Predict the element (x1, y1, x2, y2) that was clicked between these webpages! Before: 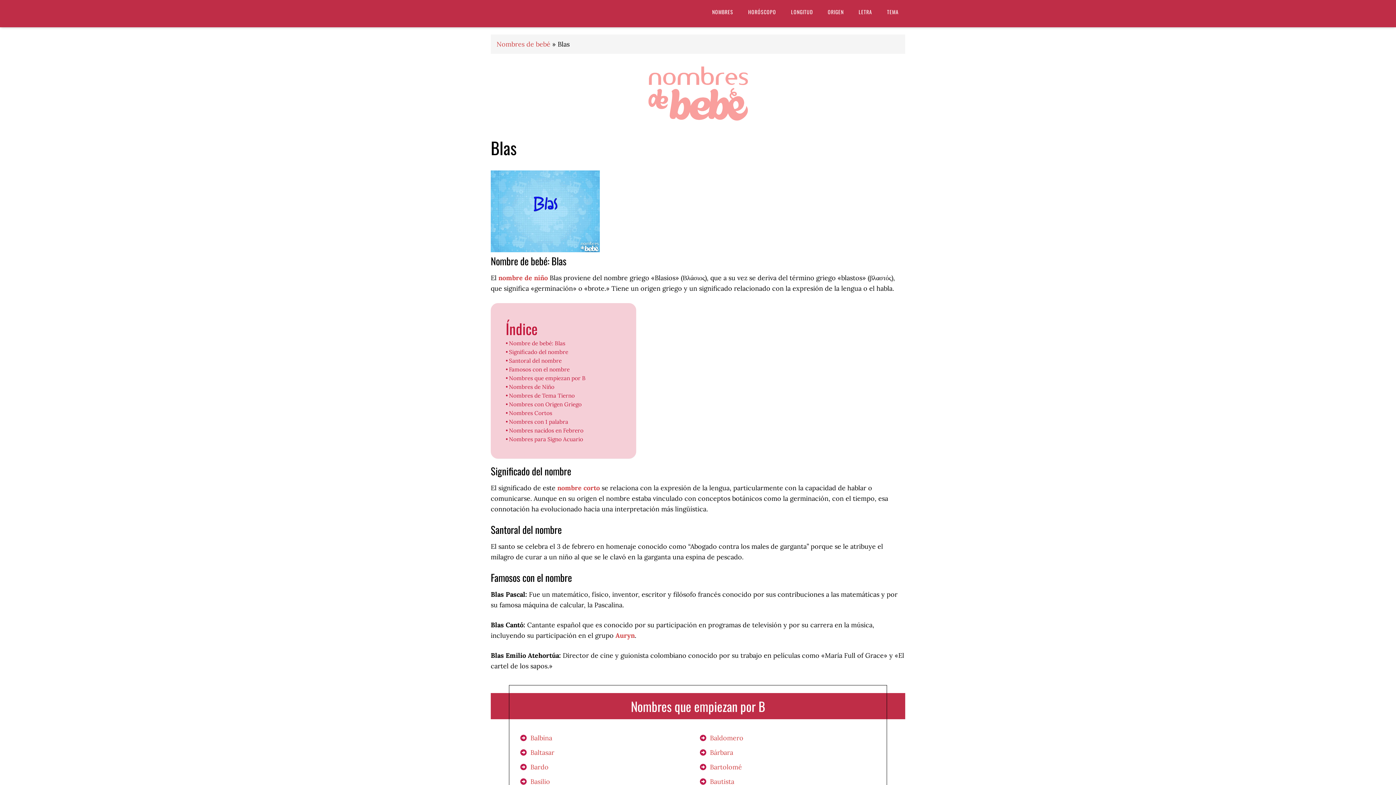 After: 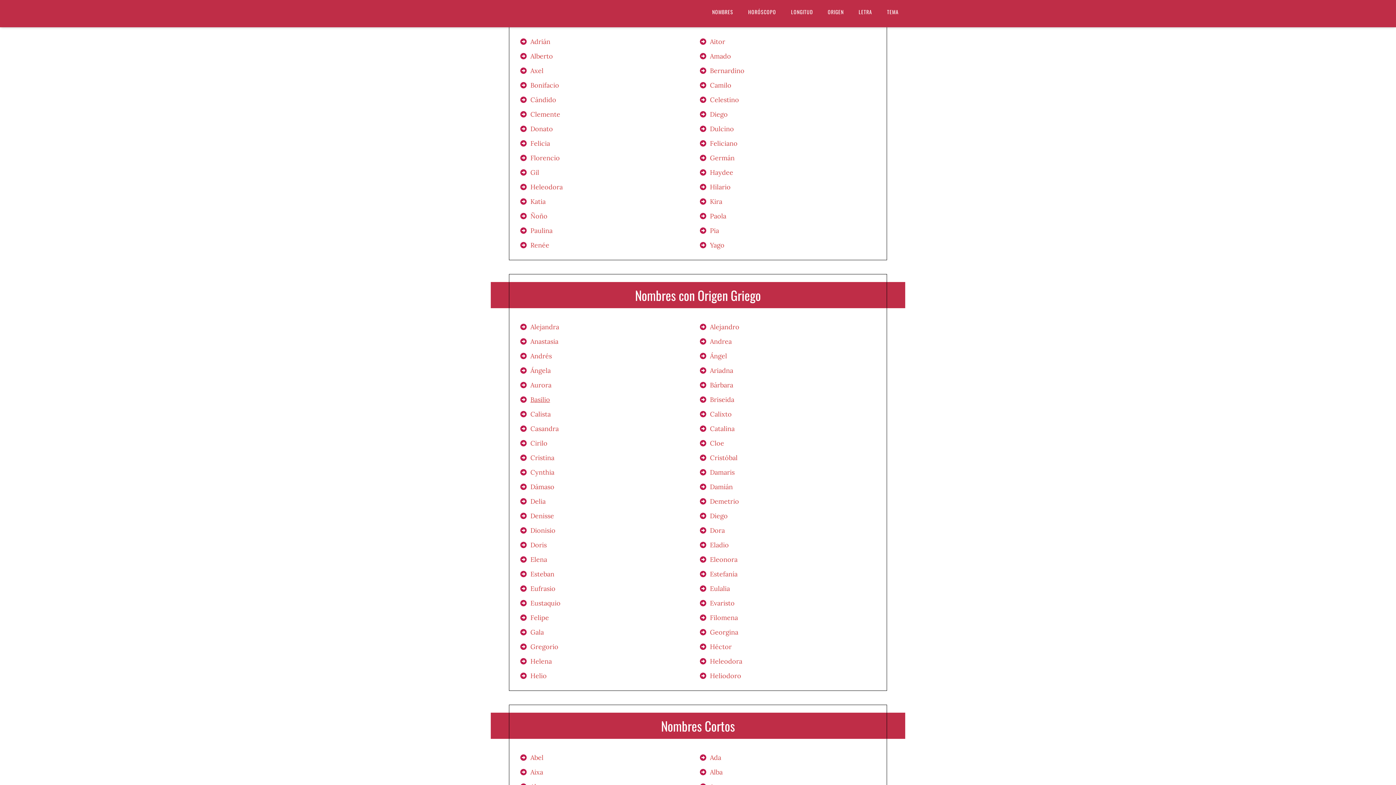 Action: label: Nombres de Tema Tierno bbox: (505, 391, 574, 400)